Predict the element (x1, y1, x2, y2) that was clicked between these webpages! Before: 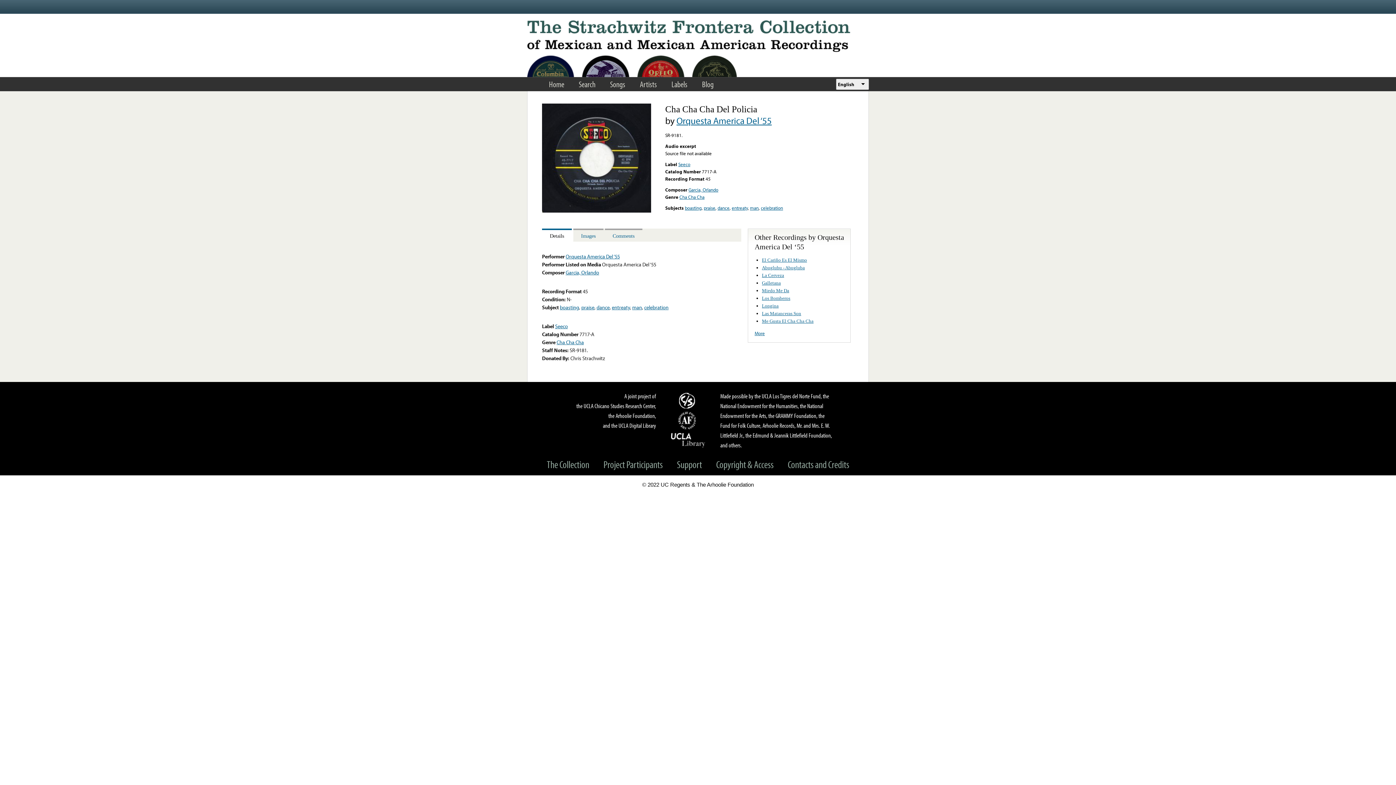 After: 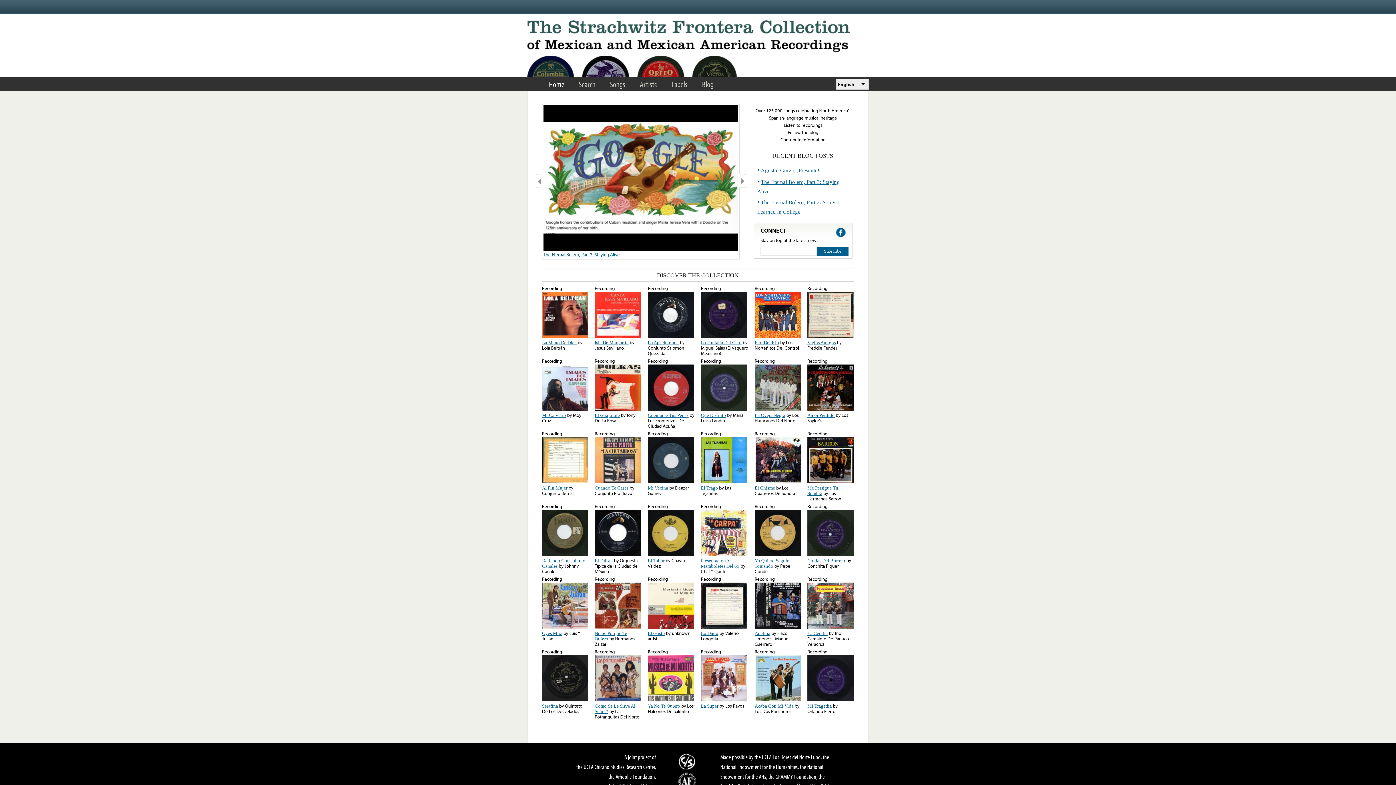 Action: label: Home bbox: (541, 75, 571, 92)